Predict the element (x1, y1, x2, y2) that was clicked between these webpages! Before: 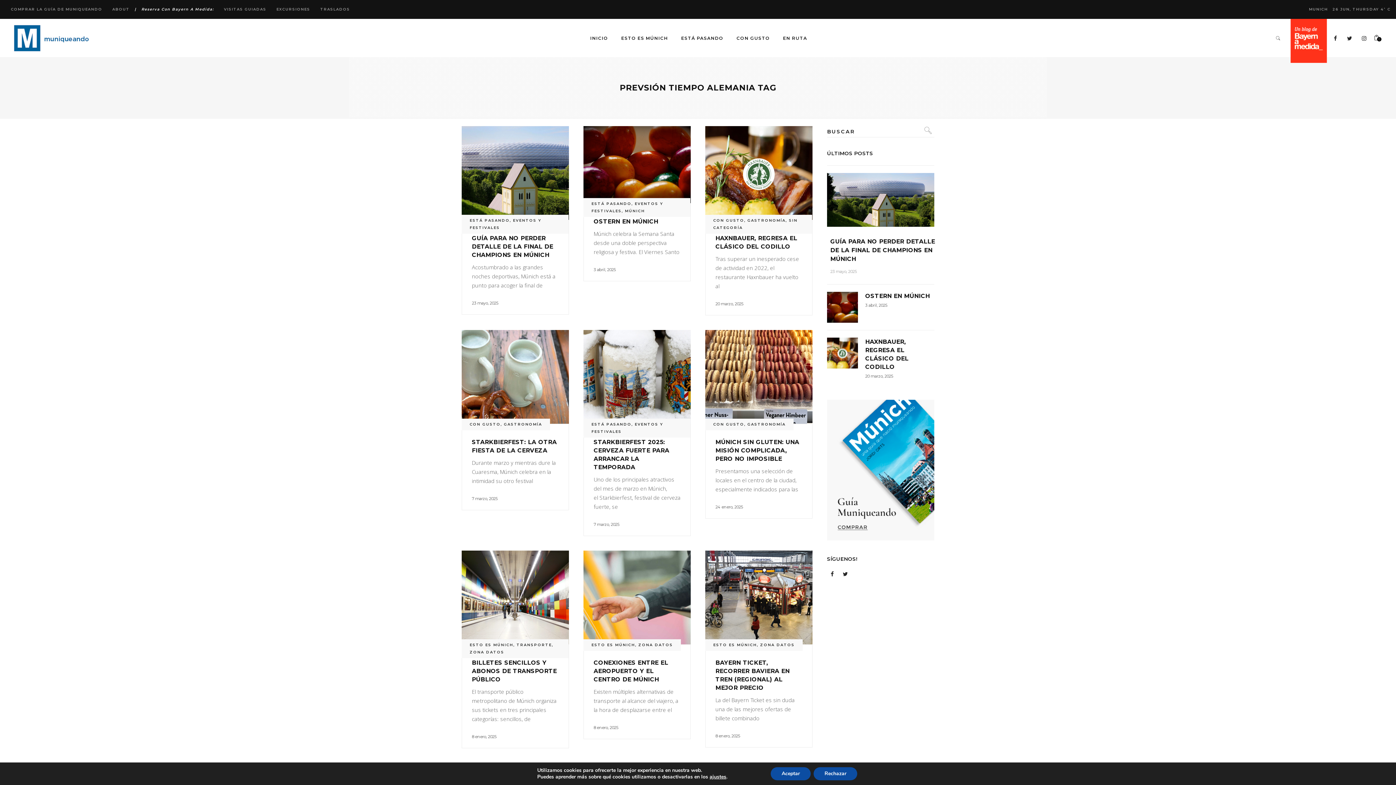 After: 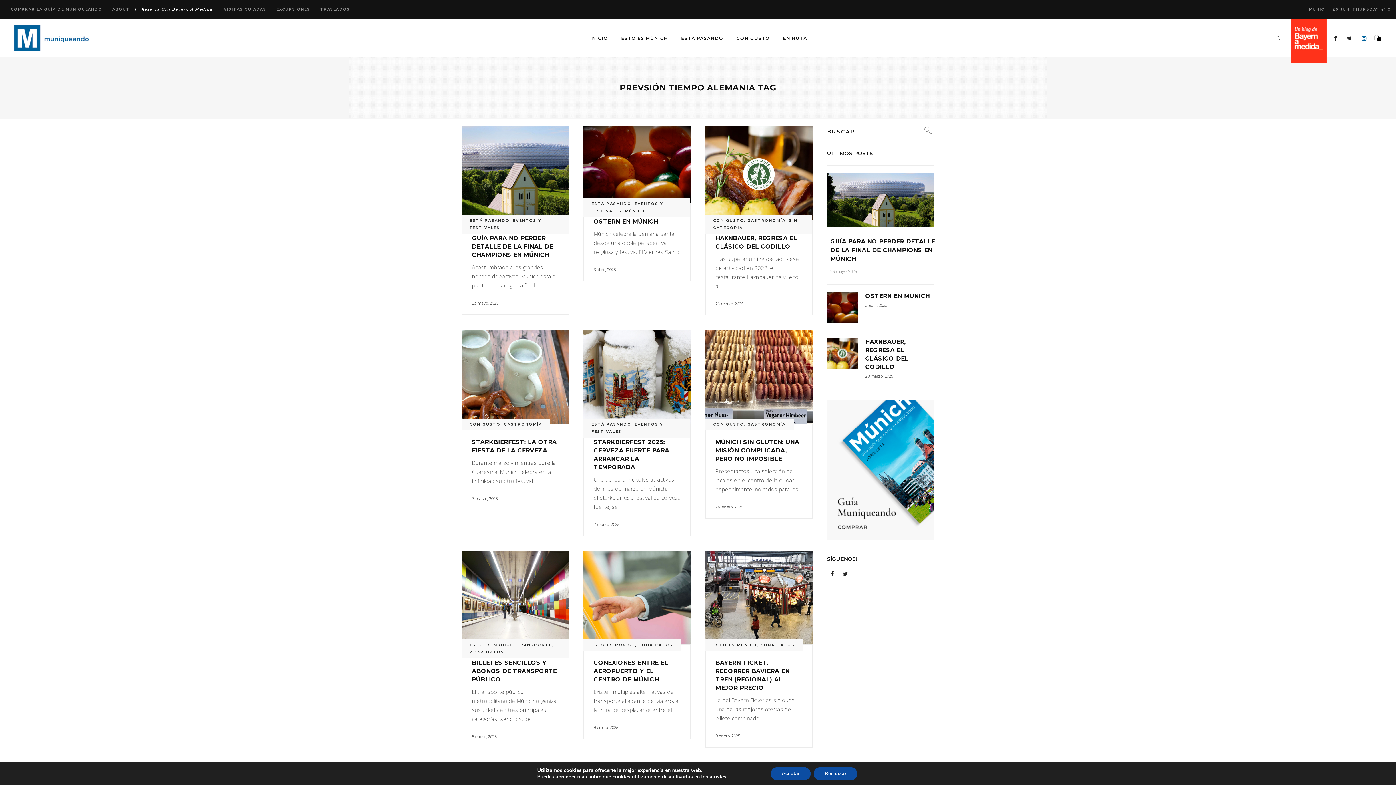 Action: bbox: (1362, 33, 1366, 42)